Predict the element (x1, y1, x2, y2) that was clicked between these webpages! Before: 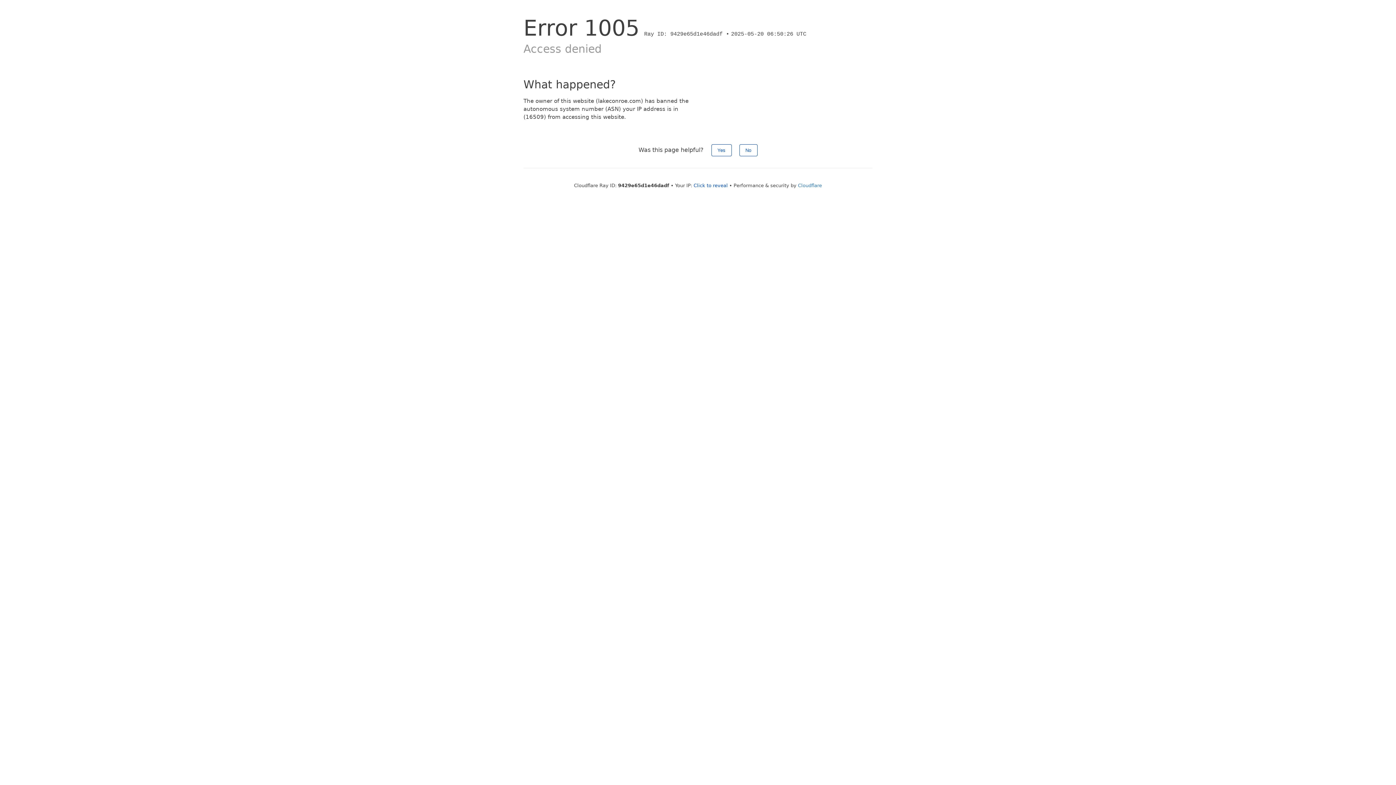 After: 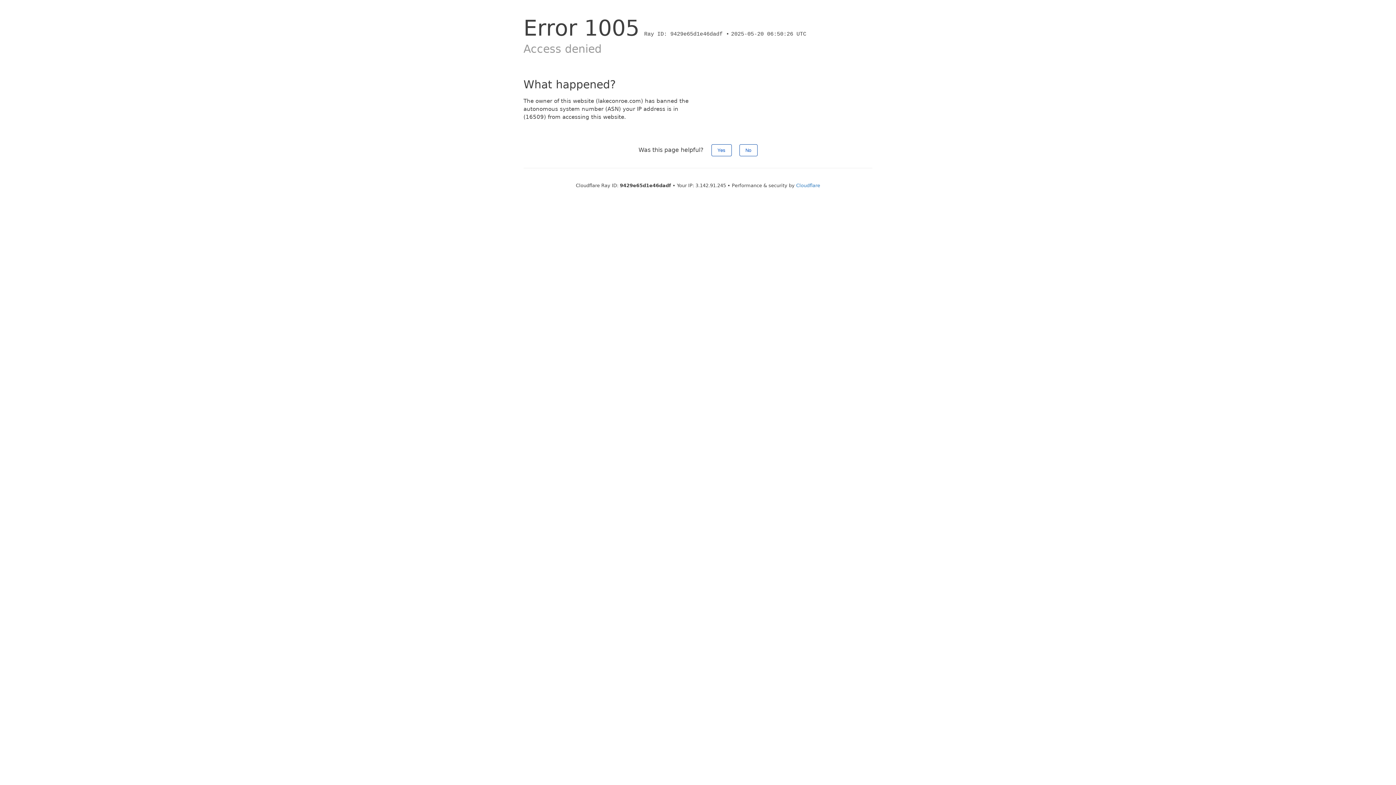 Action: label: Click to reveal bbox: (693, 182, 728, 188)